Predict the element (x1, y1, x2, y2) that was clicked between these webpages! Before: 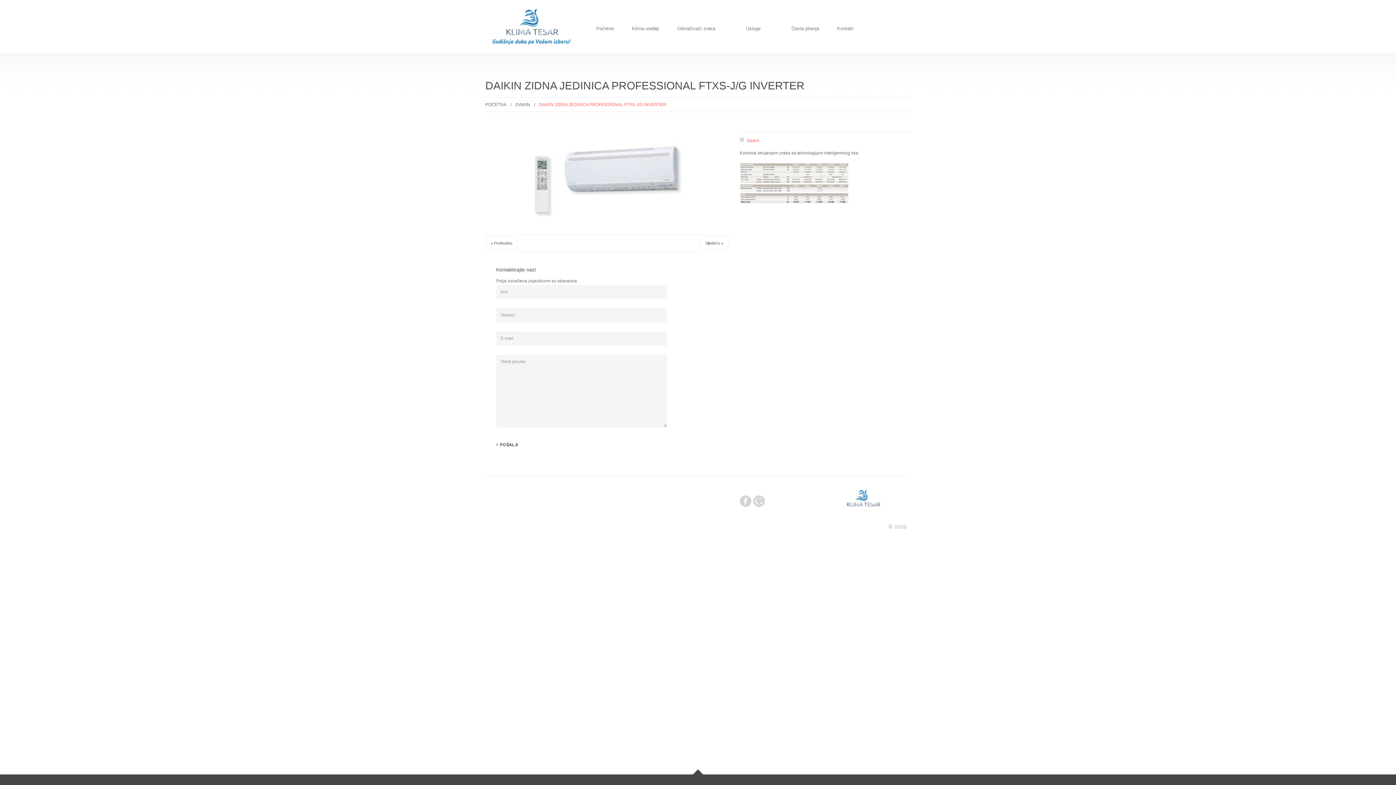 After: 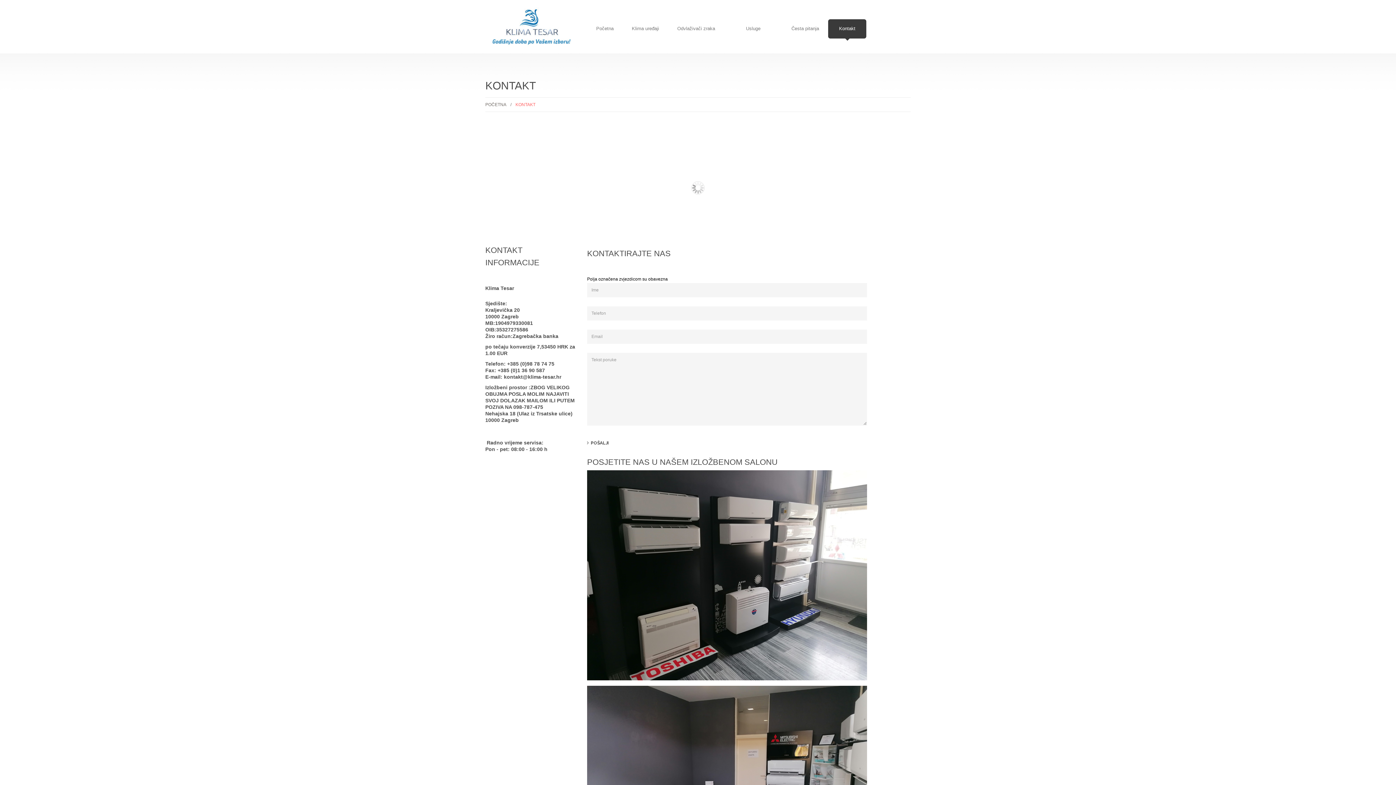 Action: bbox: (837, 26, 853, 38) label: Kontakt